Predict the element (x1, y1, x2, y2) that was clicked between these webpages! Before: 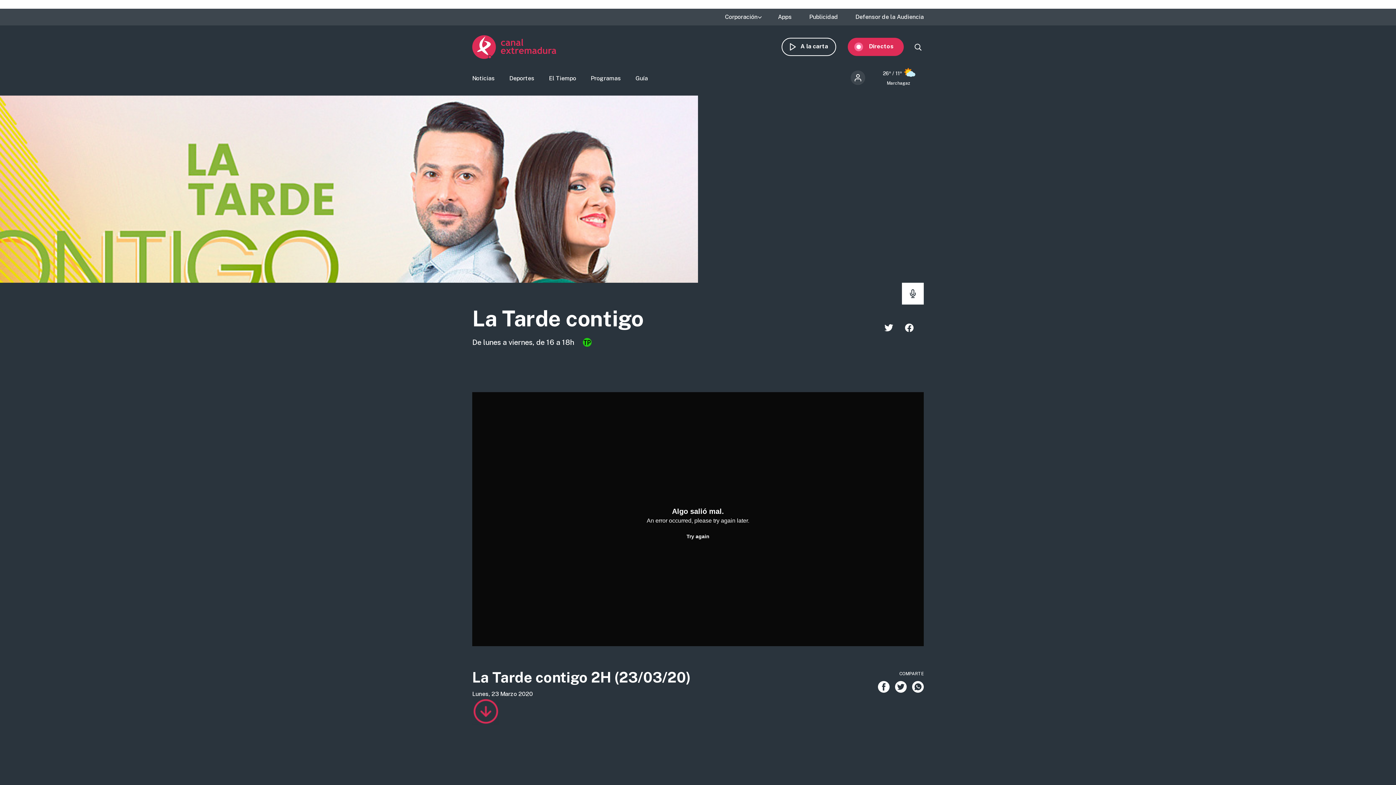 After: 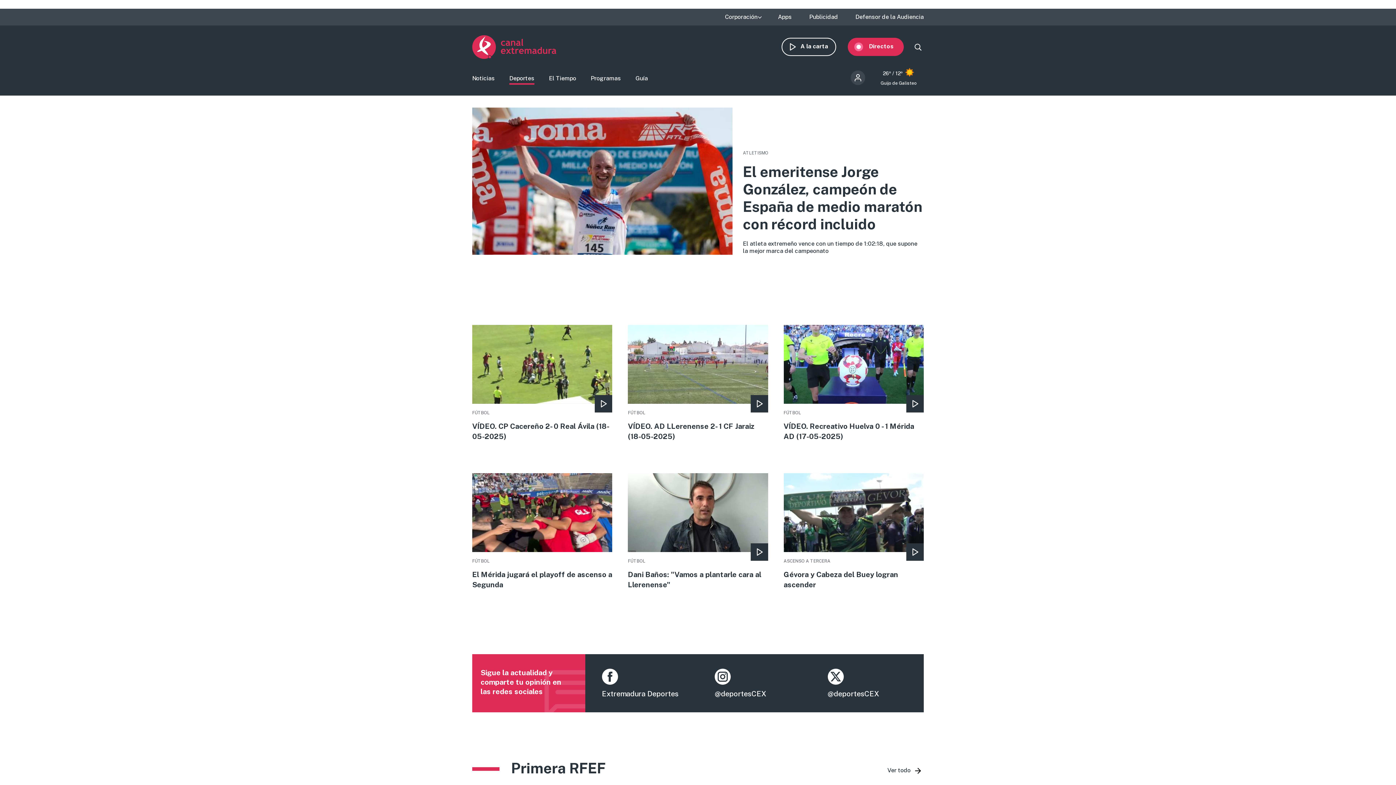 Action: bbox: (509, 74, 534, 84) label: Deportes